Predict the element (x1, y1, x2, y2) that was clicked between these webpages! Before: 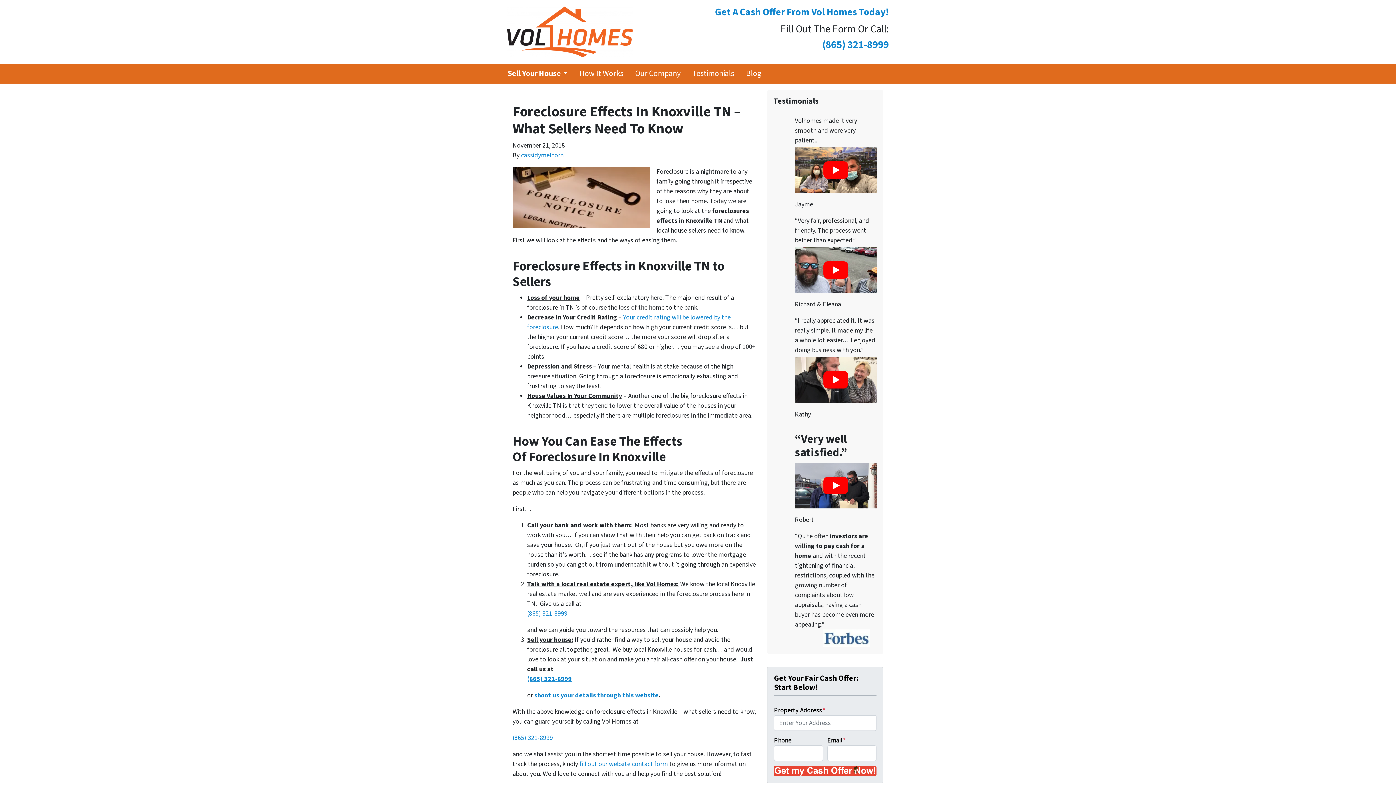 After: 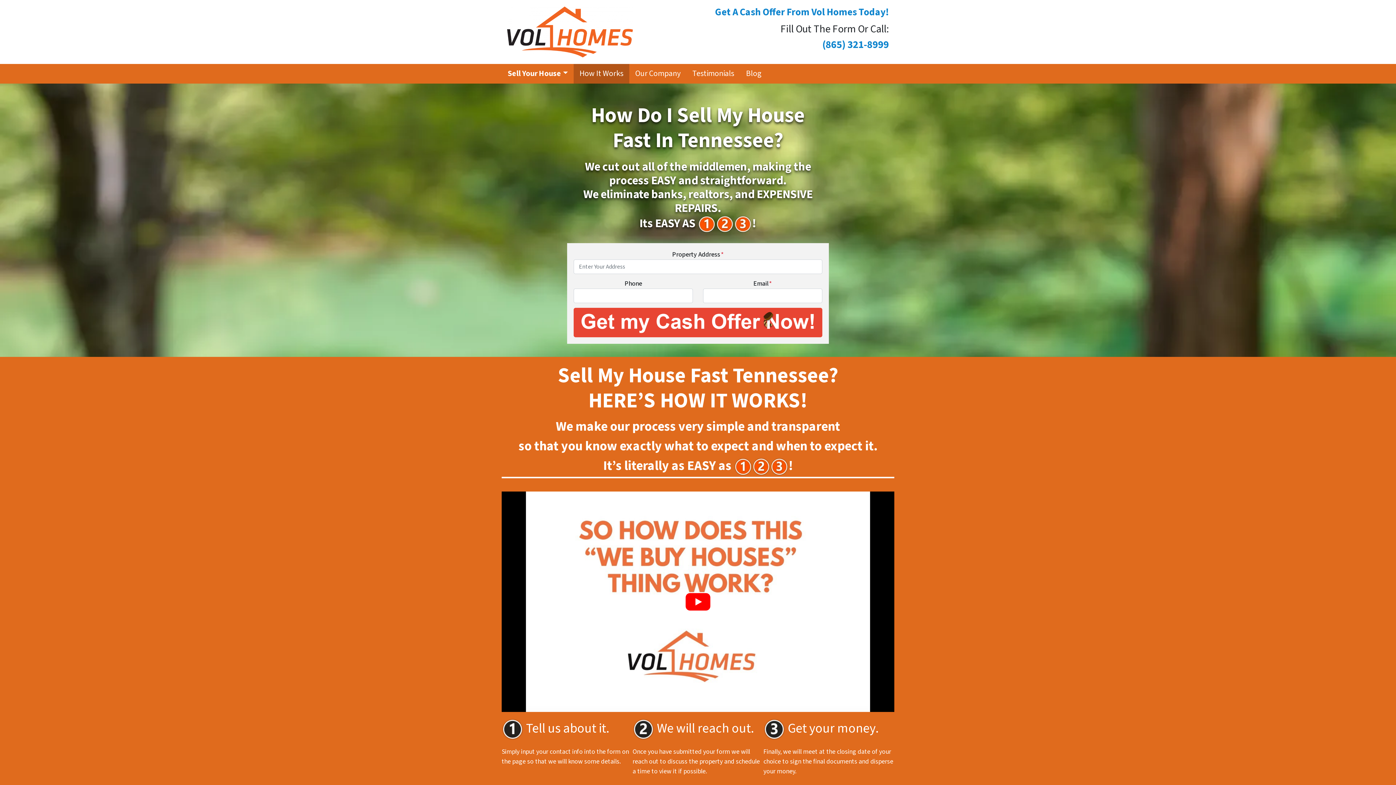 Action: label: How It Works bbox: (573, 64, 629, 83)